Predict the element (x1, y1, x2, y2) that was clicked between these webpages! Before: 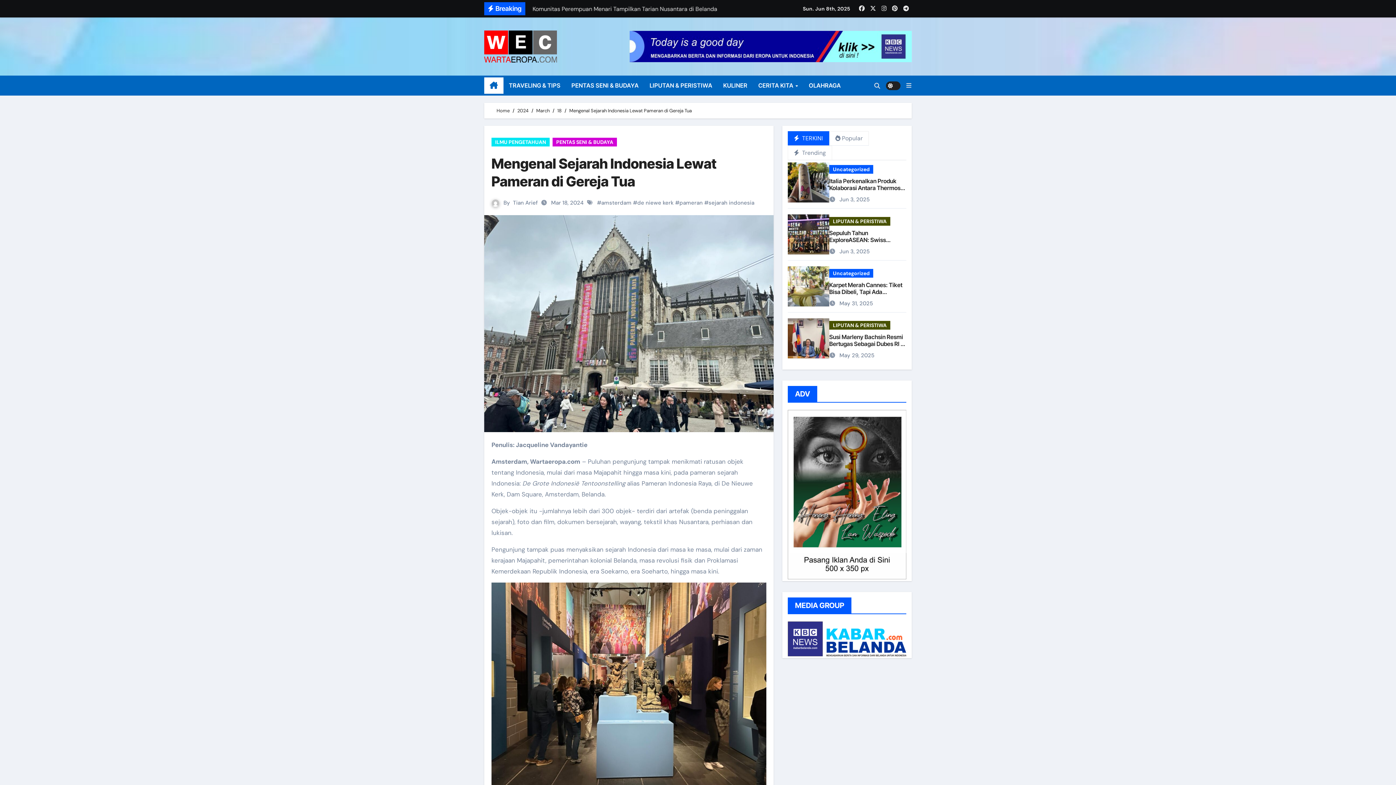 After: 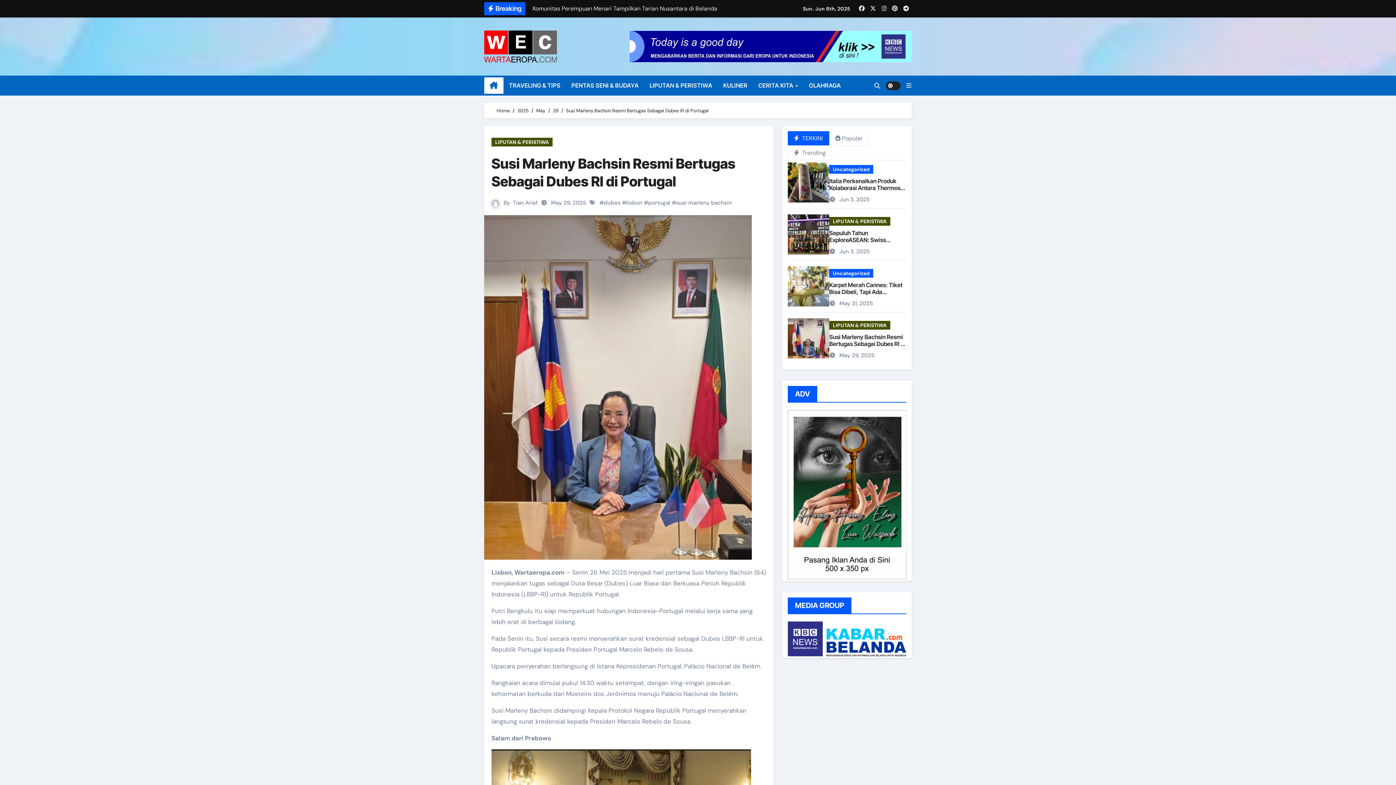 Action: label: Susi Marleny Bachsin Resmi Bertugas Sebagai Dubes RI di Portugal bbox: (829, 333, 905, 354)